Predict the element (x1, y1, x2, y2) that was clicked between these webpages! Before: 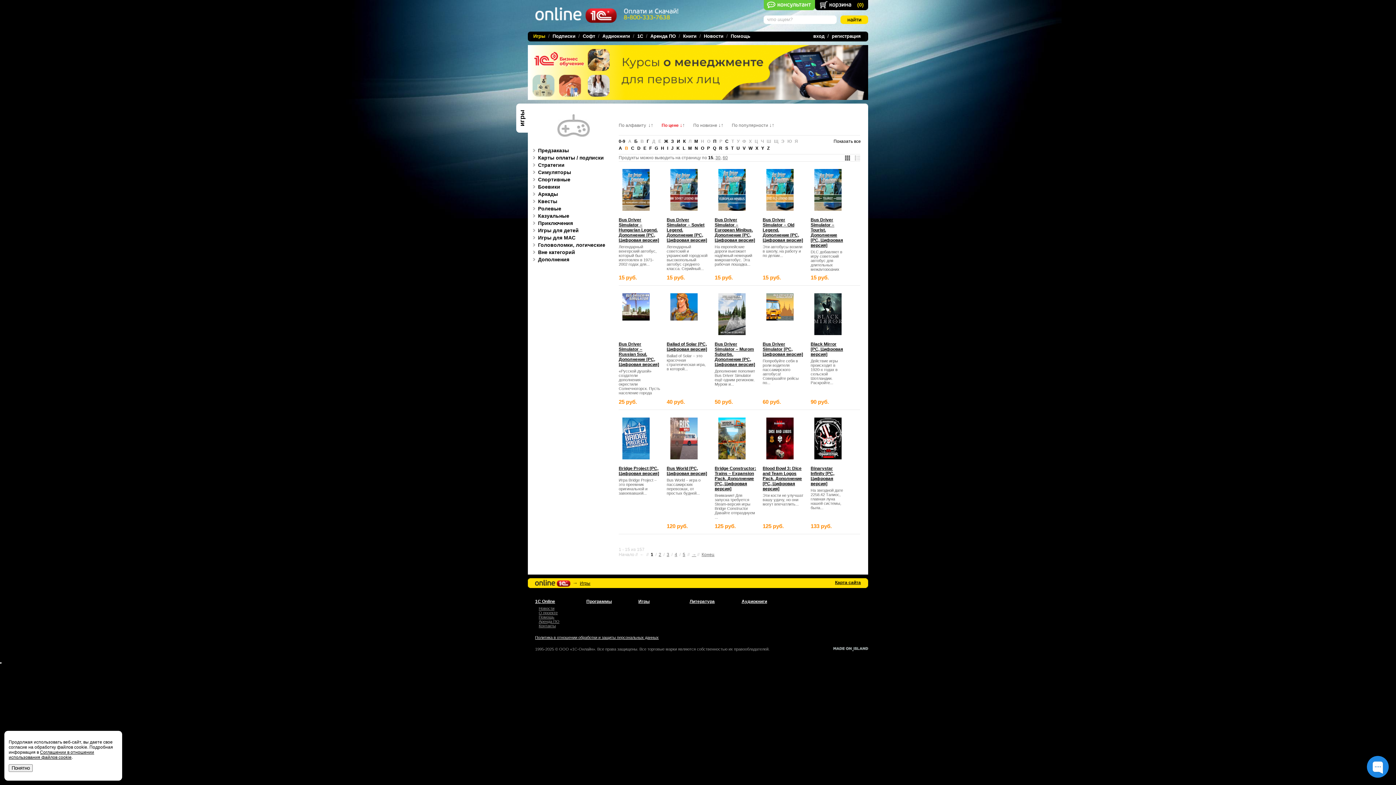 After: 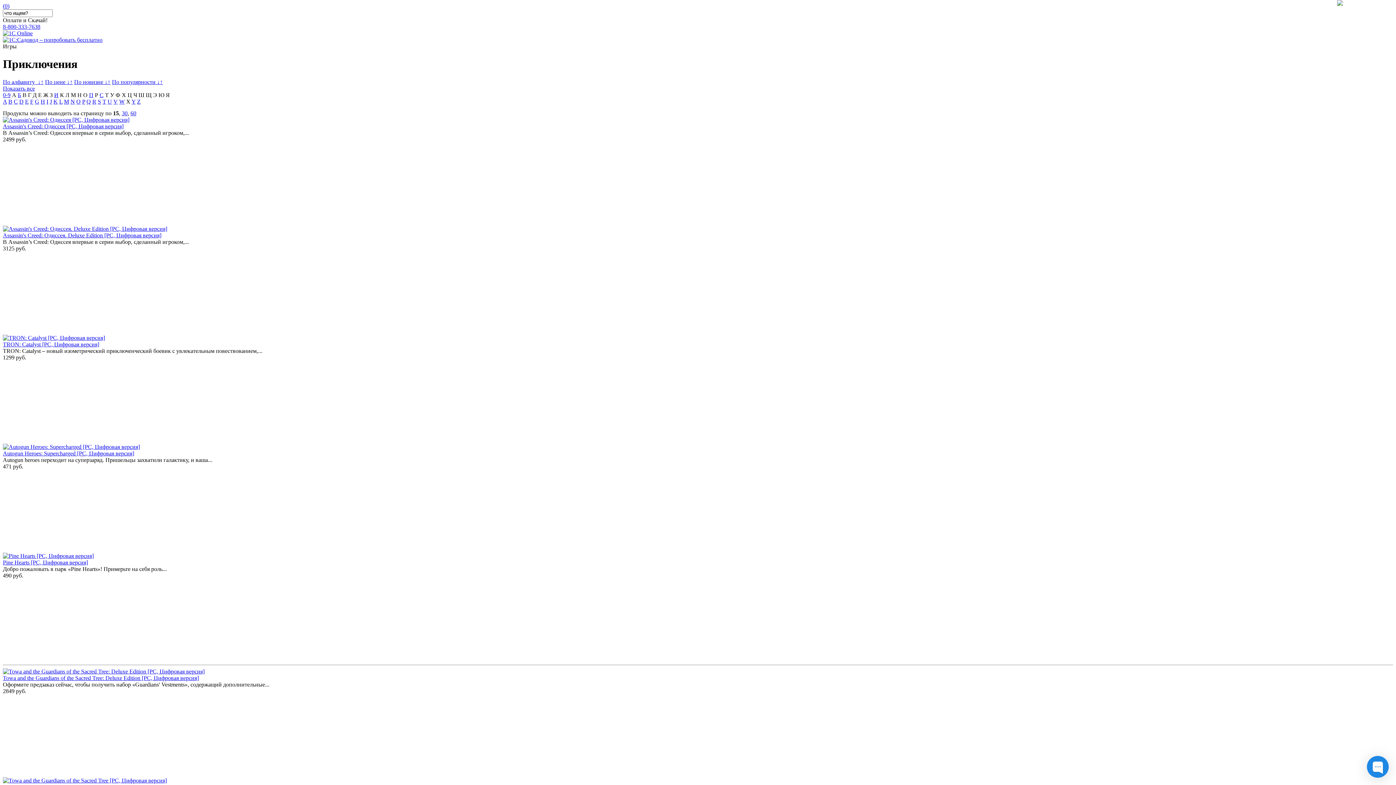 Action: bbox: (528, 220, 611, 225) label: Приключения